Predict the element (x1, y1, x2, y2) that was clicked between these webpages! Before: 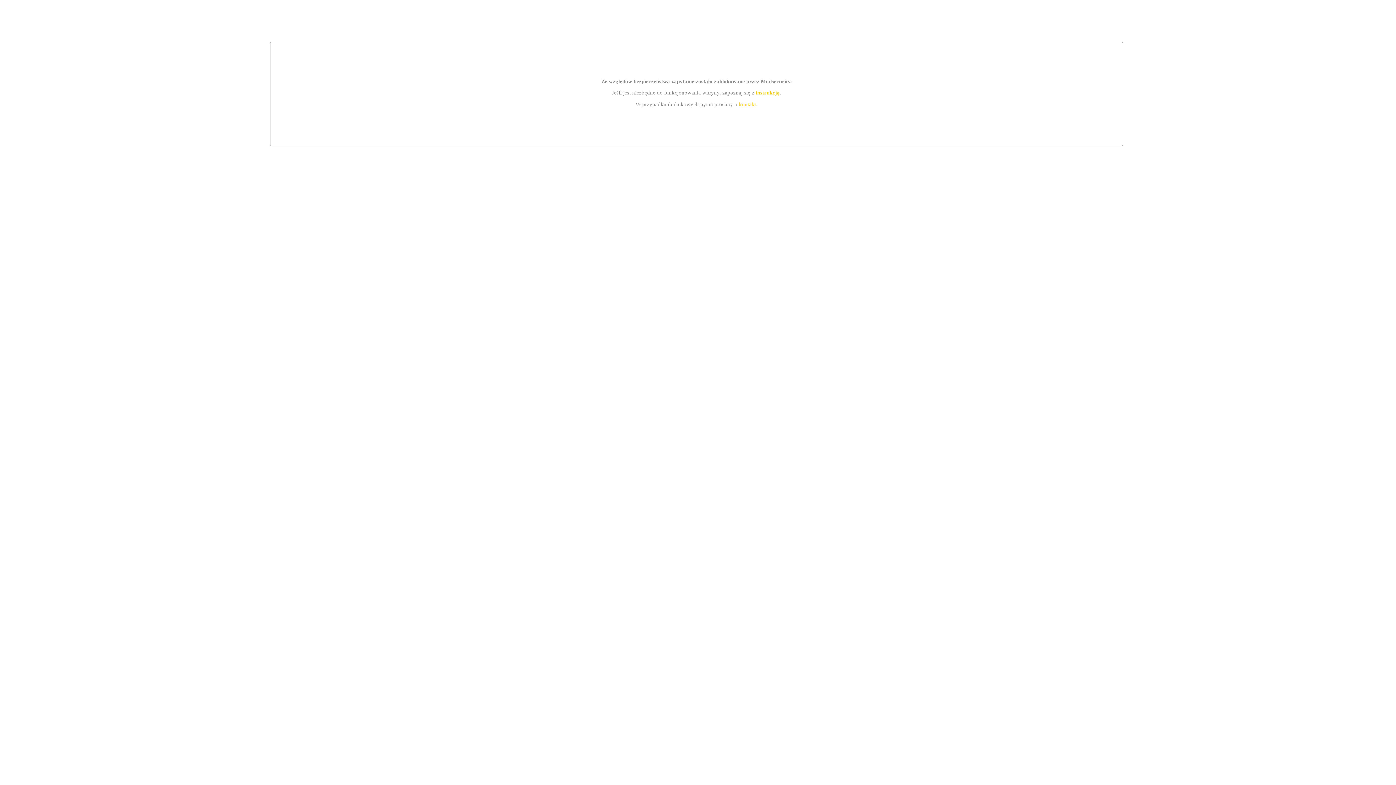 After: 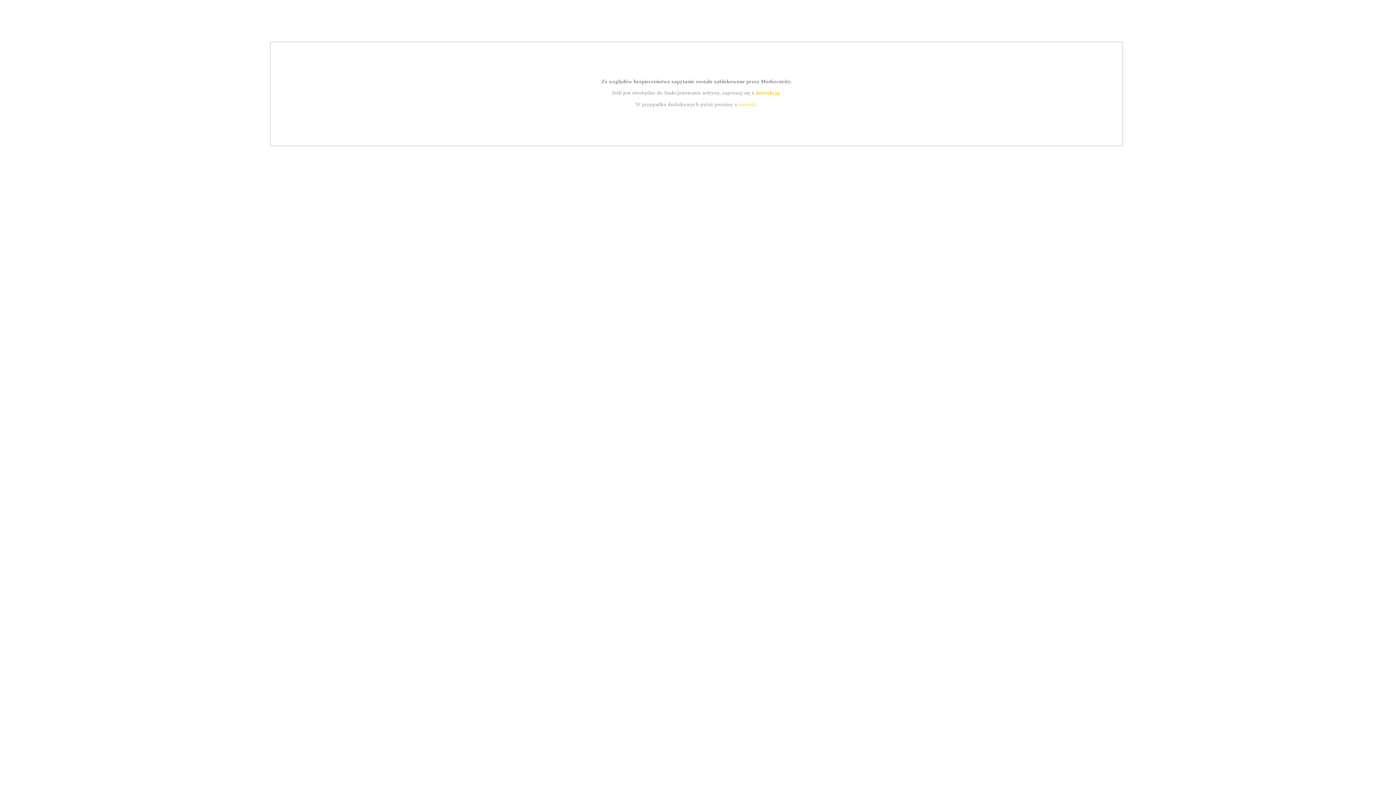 Action: bbox: (755, 89, 779, 95) label: instrukcją